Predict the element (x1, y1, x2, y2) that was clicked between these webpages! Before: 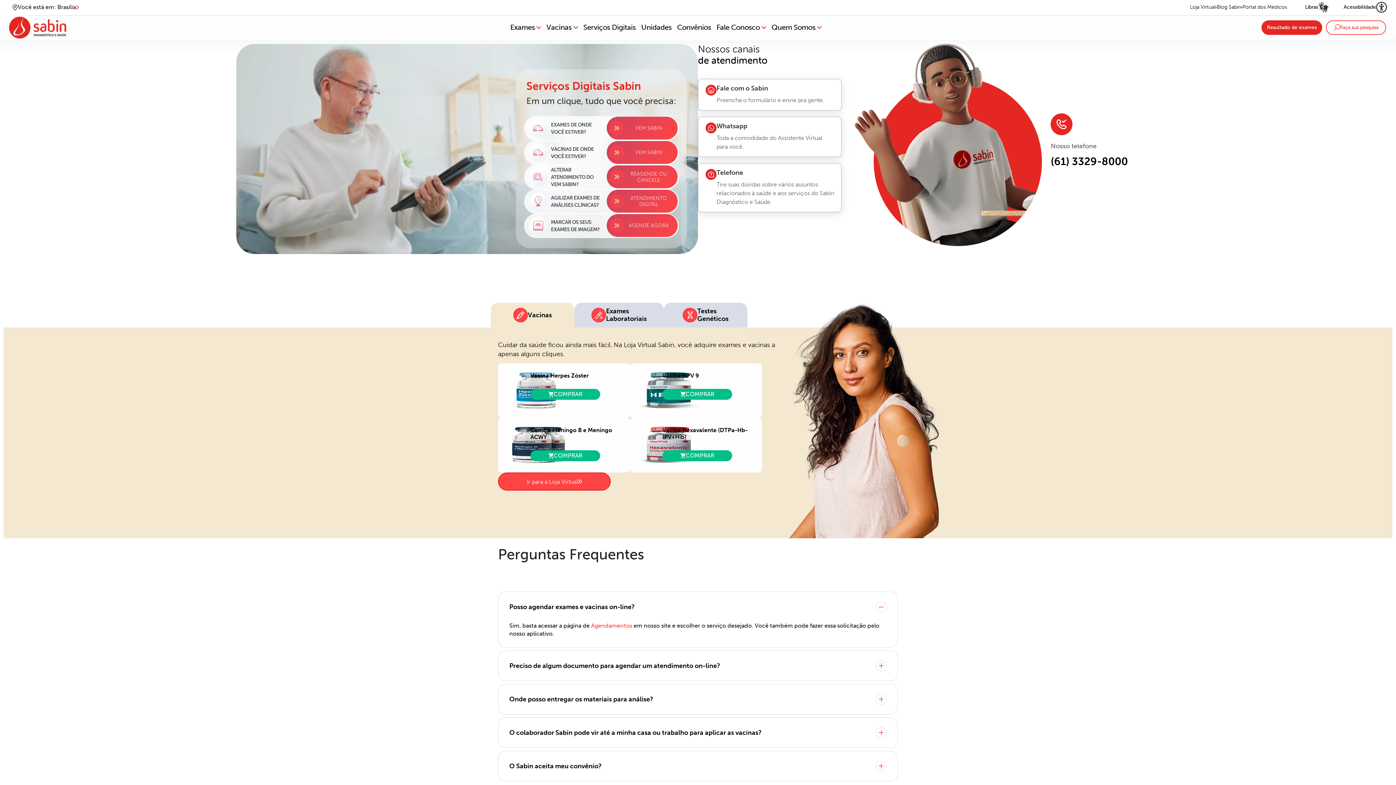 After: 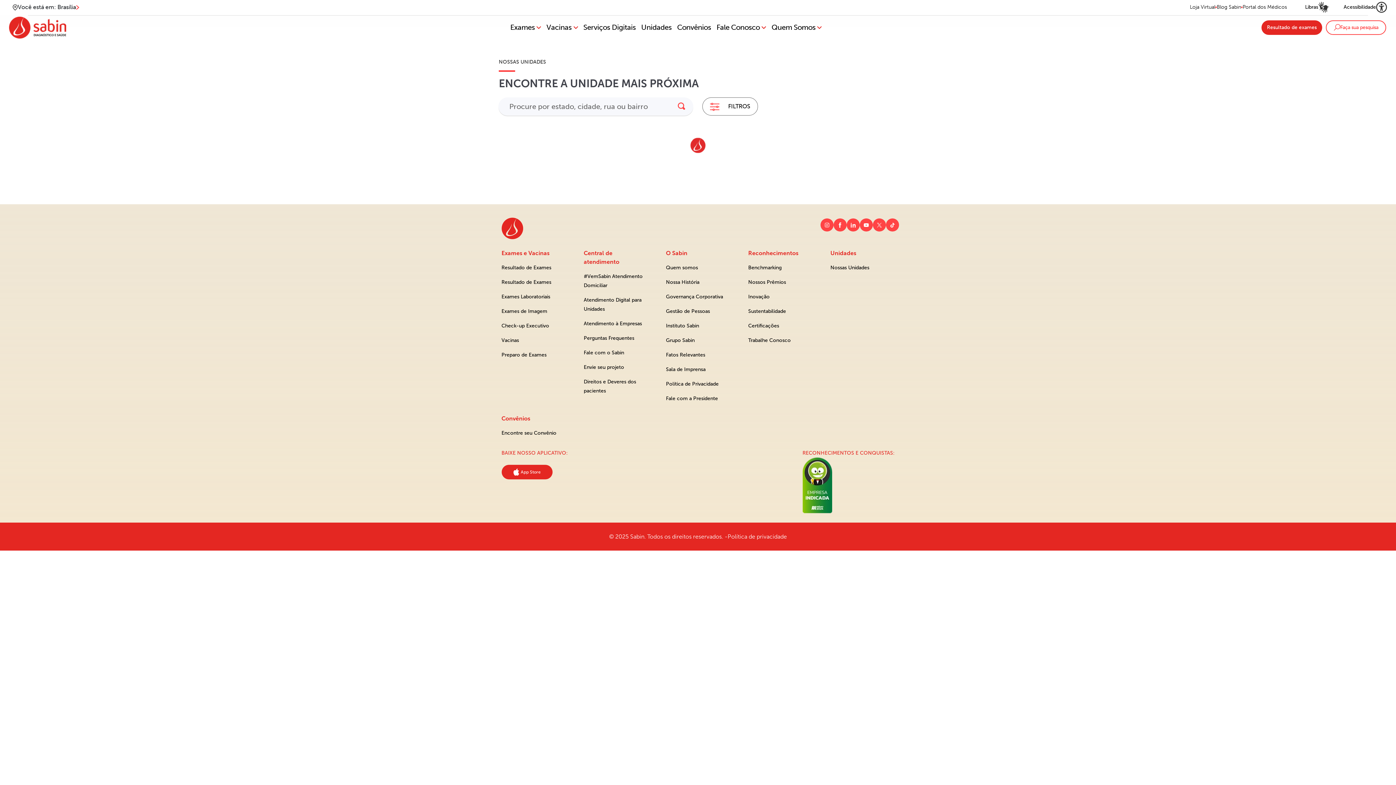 Action: bbox: (639, 19, 673, 35) label: Unidades